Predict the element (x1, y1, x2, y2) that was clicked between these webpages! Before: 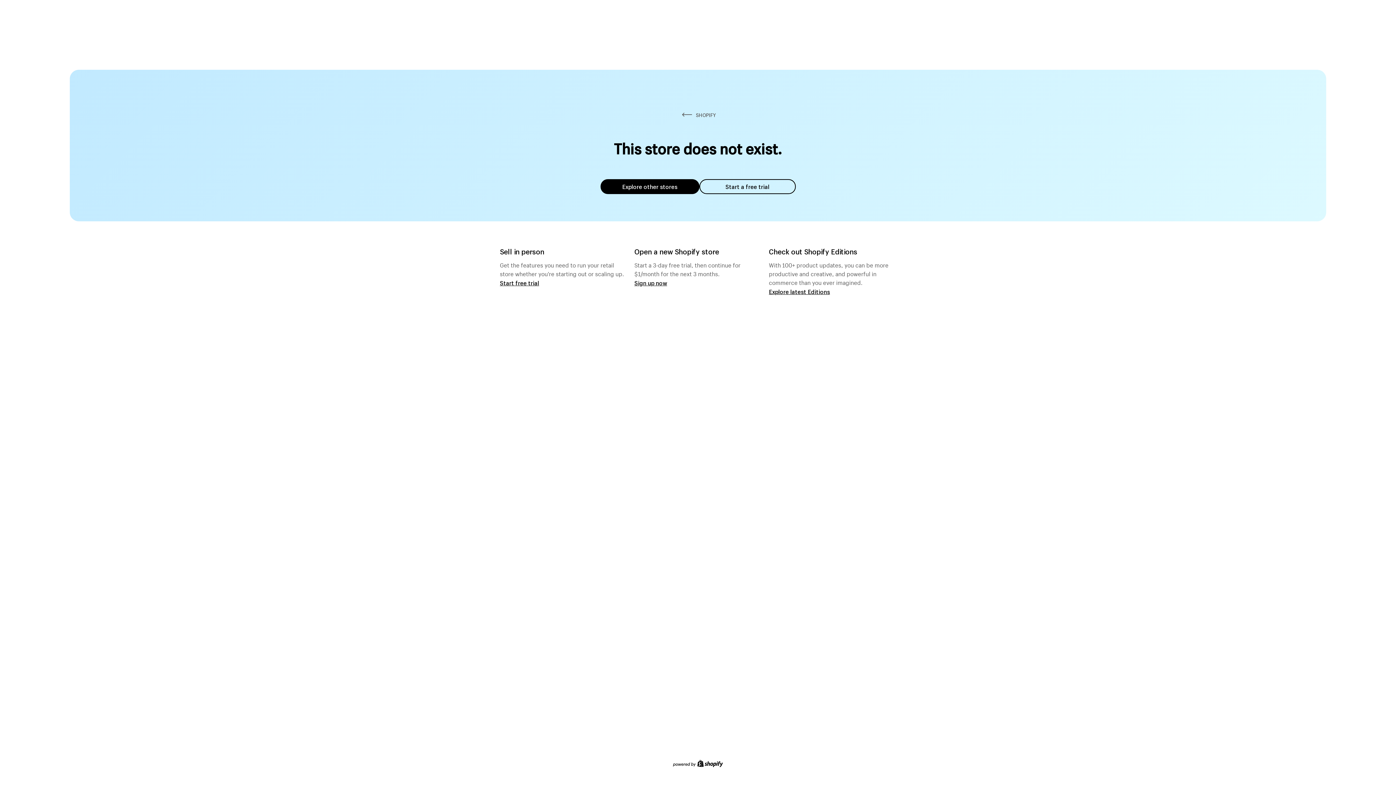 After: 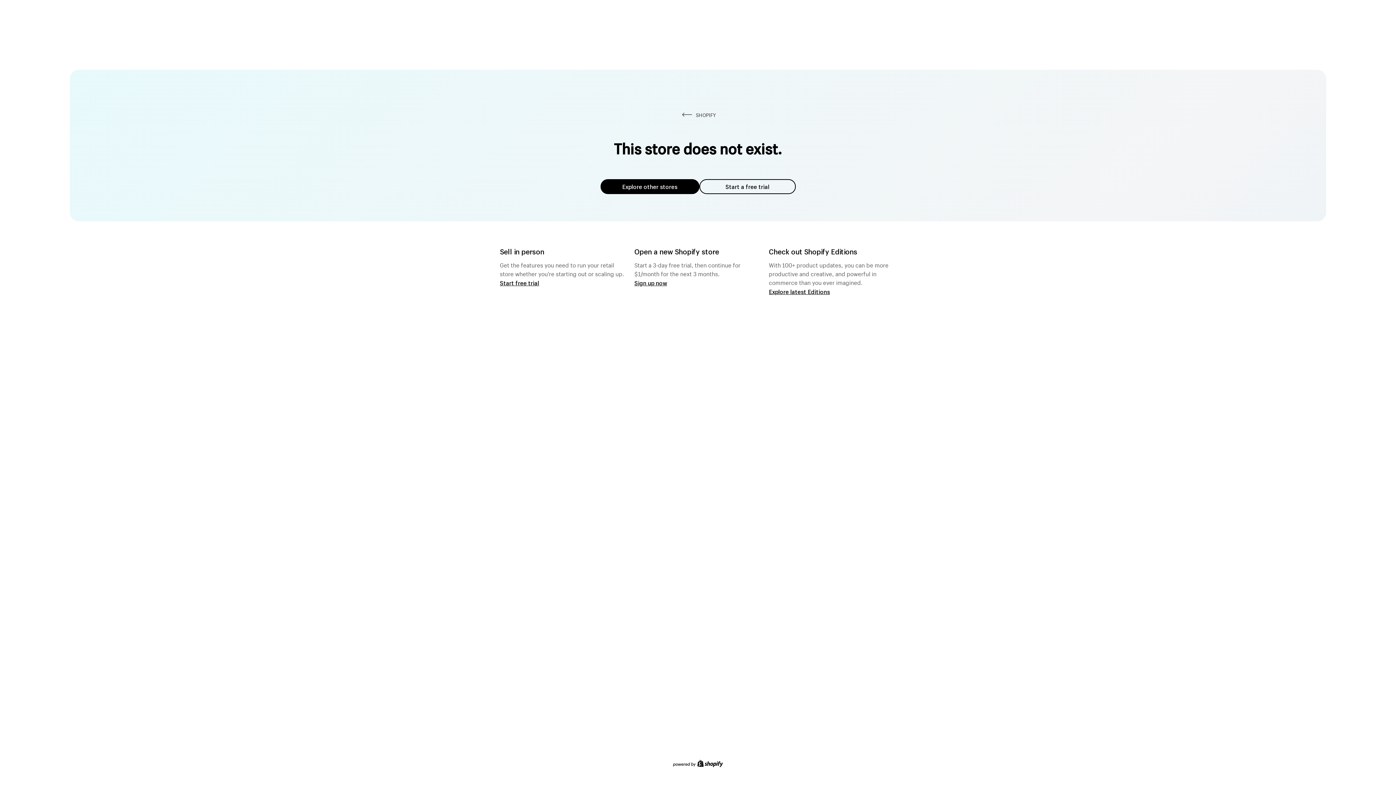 Action: bbox: (600, 179, 699, 194) label: Explore other stores